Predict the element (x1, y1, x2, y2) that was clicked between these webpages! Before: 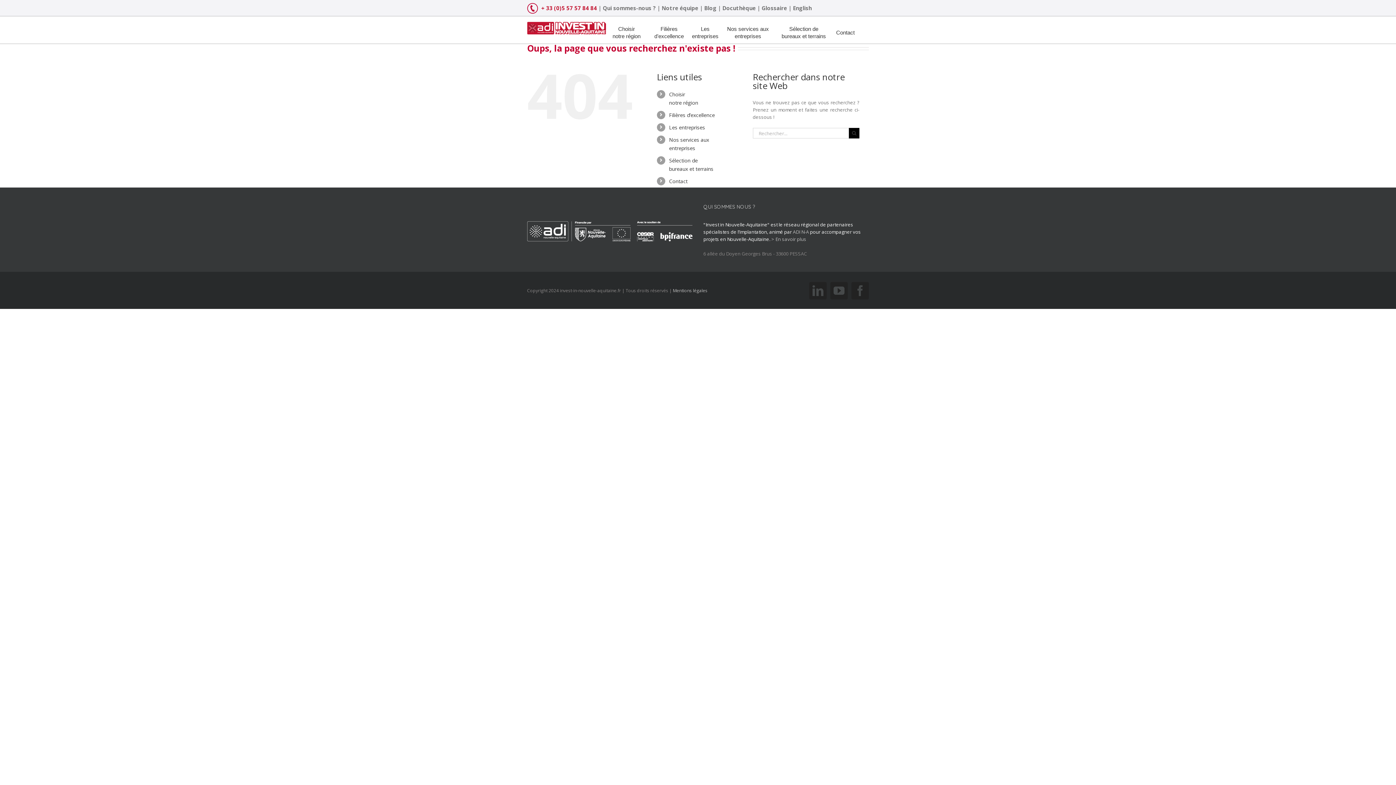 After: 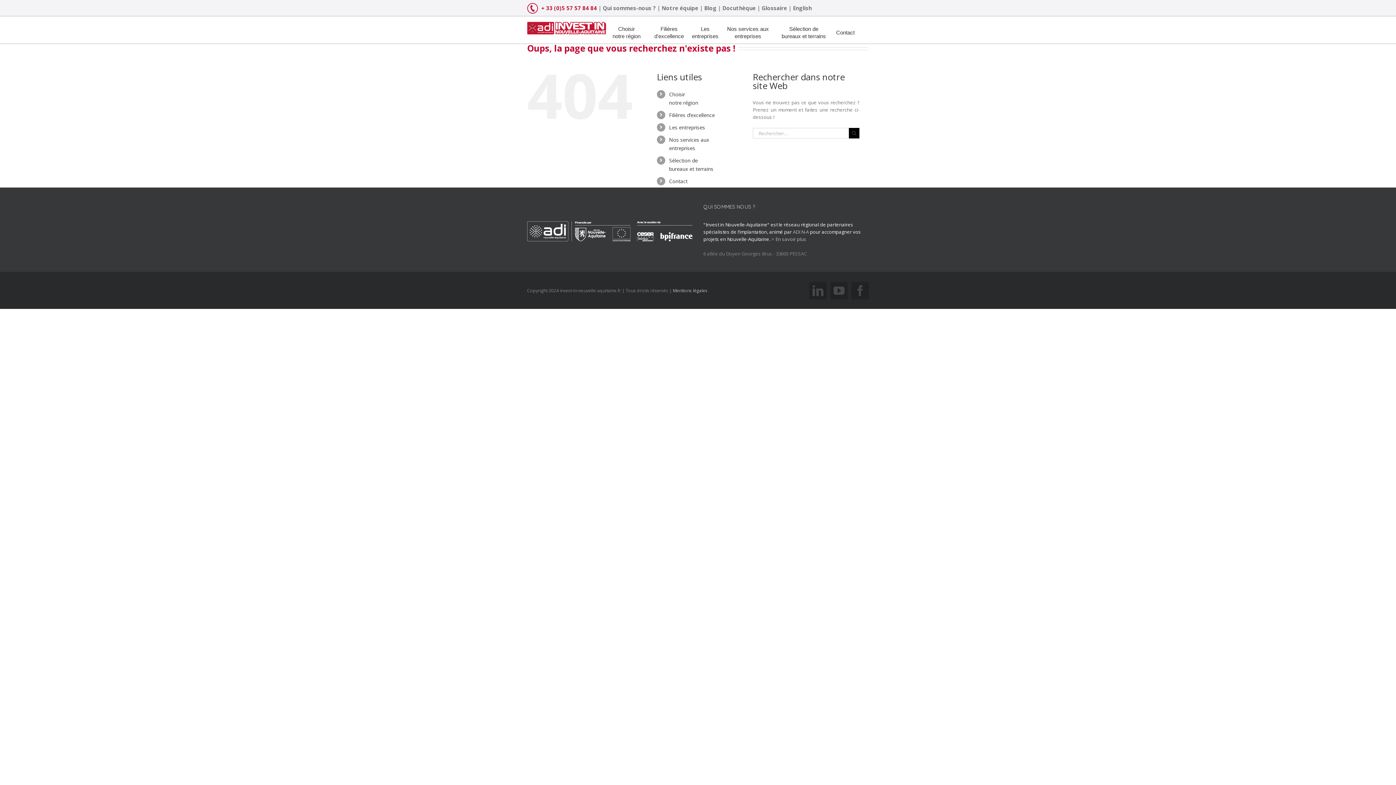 Action: label: English bbox: (793, 4, 812, 11)